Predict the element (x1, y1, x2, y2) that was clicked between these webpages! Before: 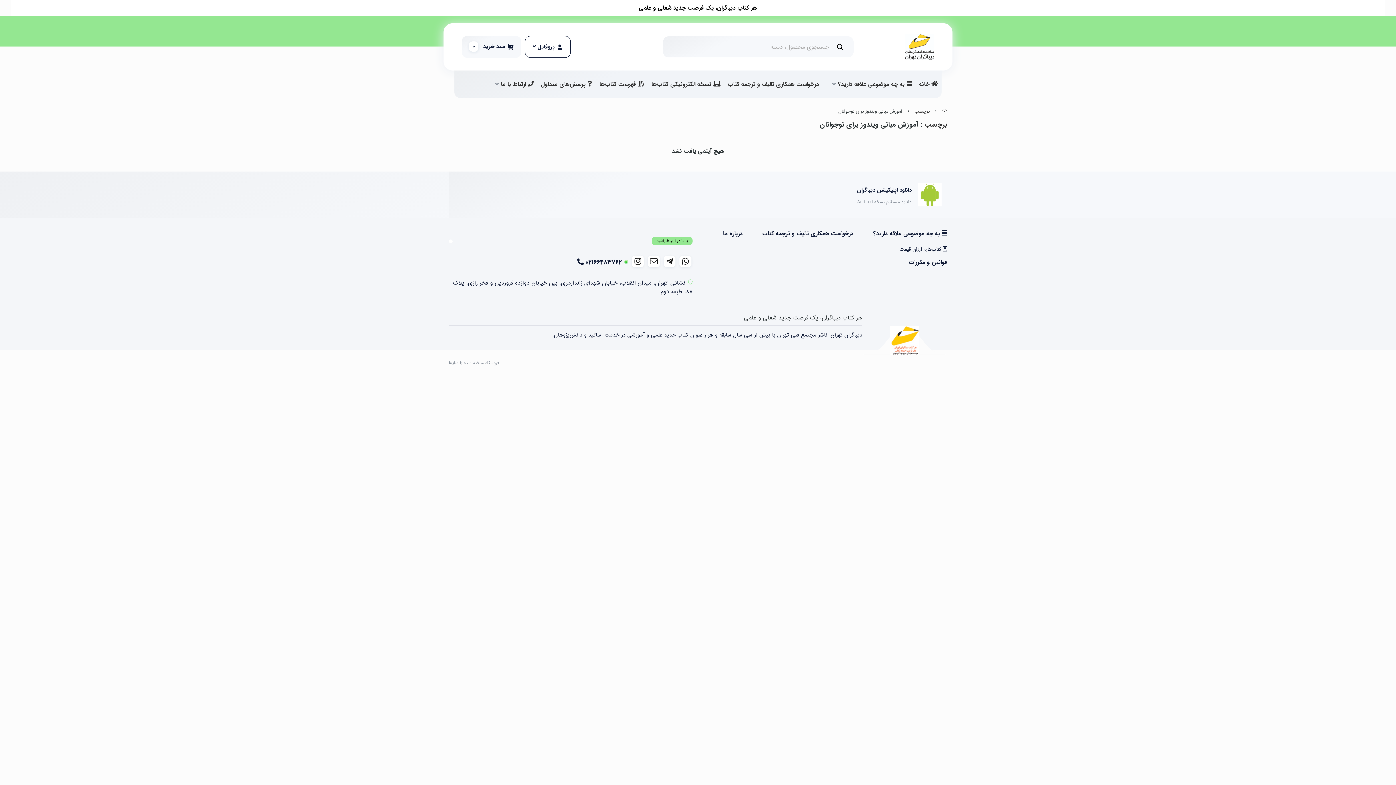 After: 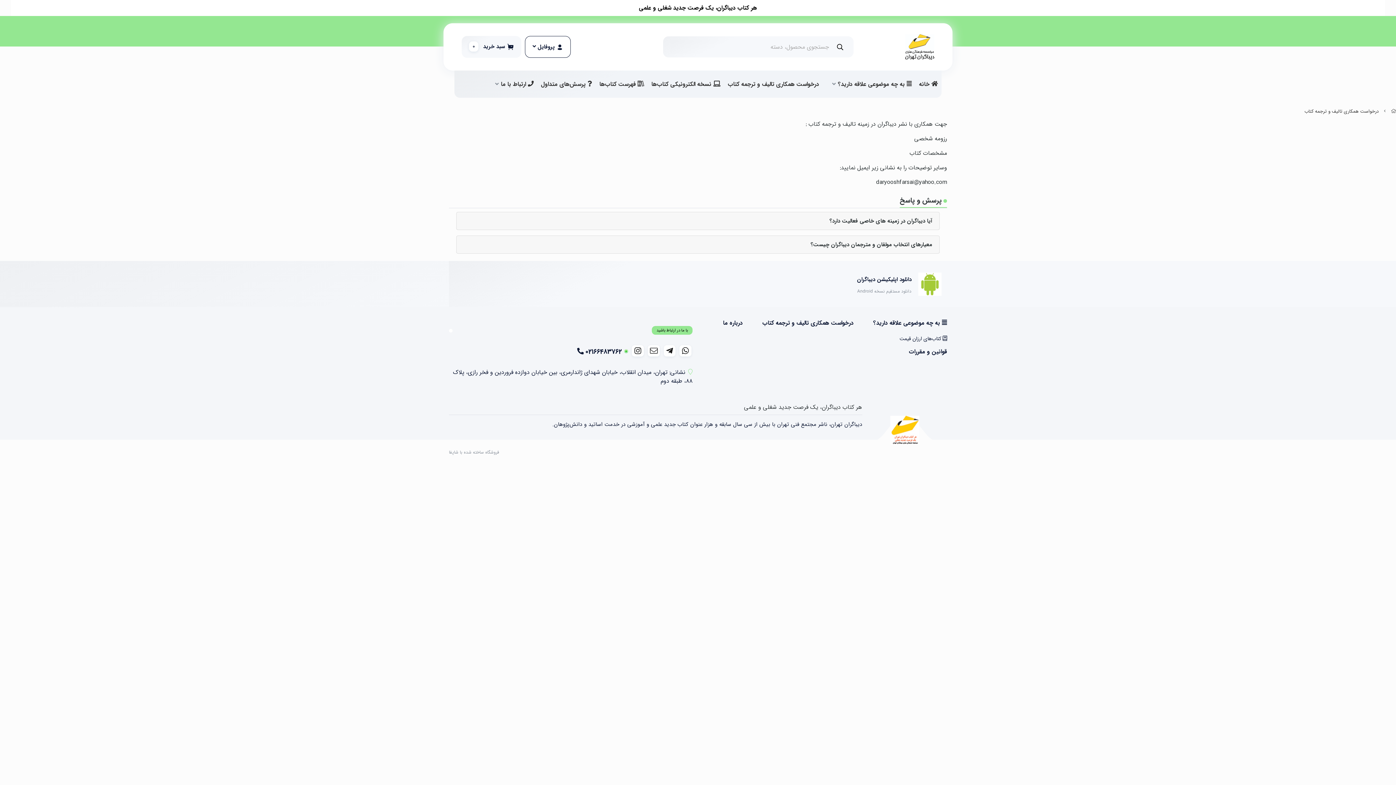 Action: bbox: (742, 229, 853, 238) label: درخواست همکاری تالیف و ترجمه کتاب